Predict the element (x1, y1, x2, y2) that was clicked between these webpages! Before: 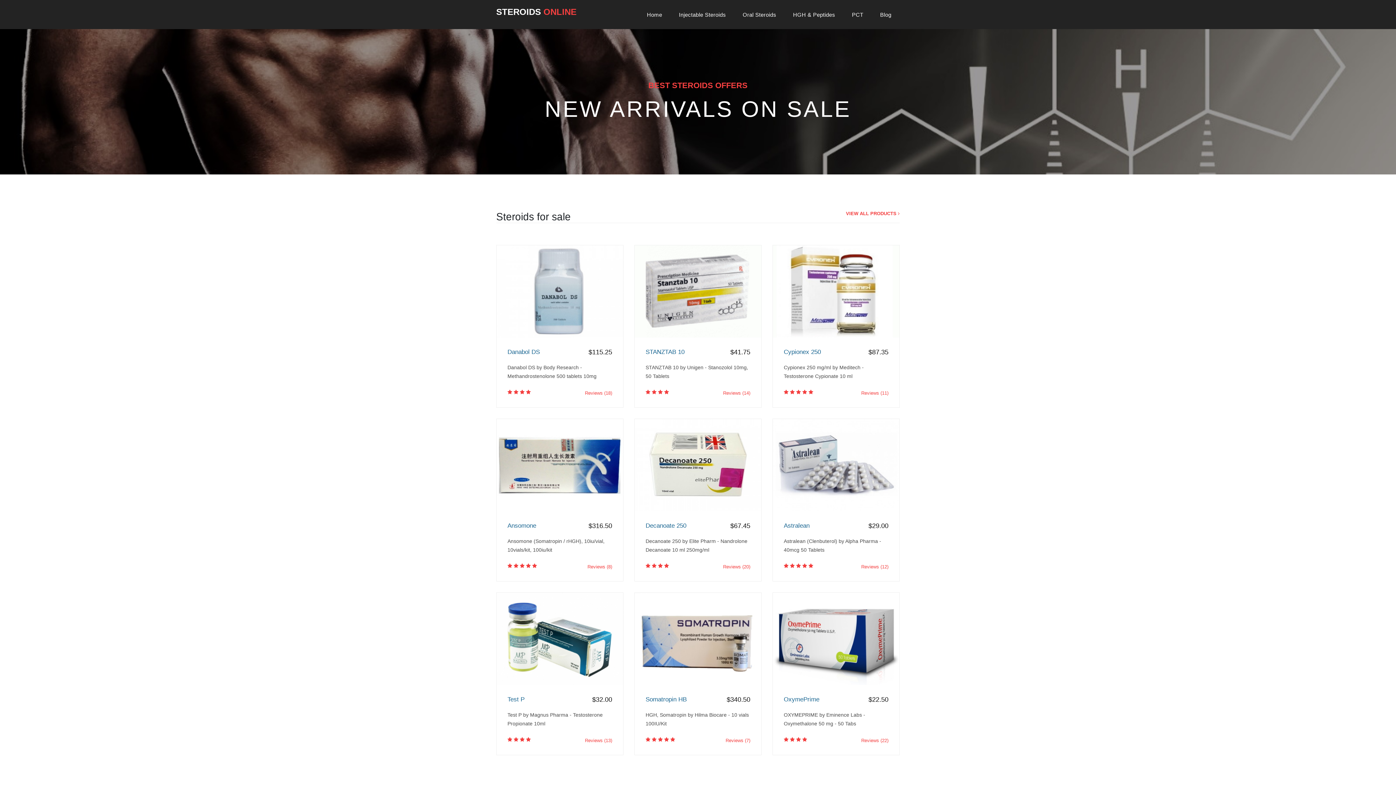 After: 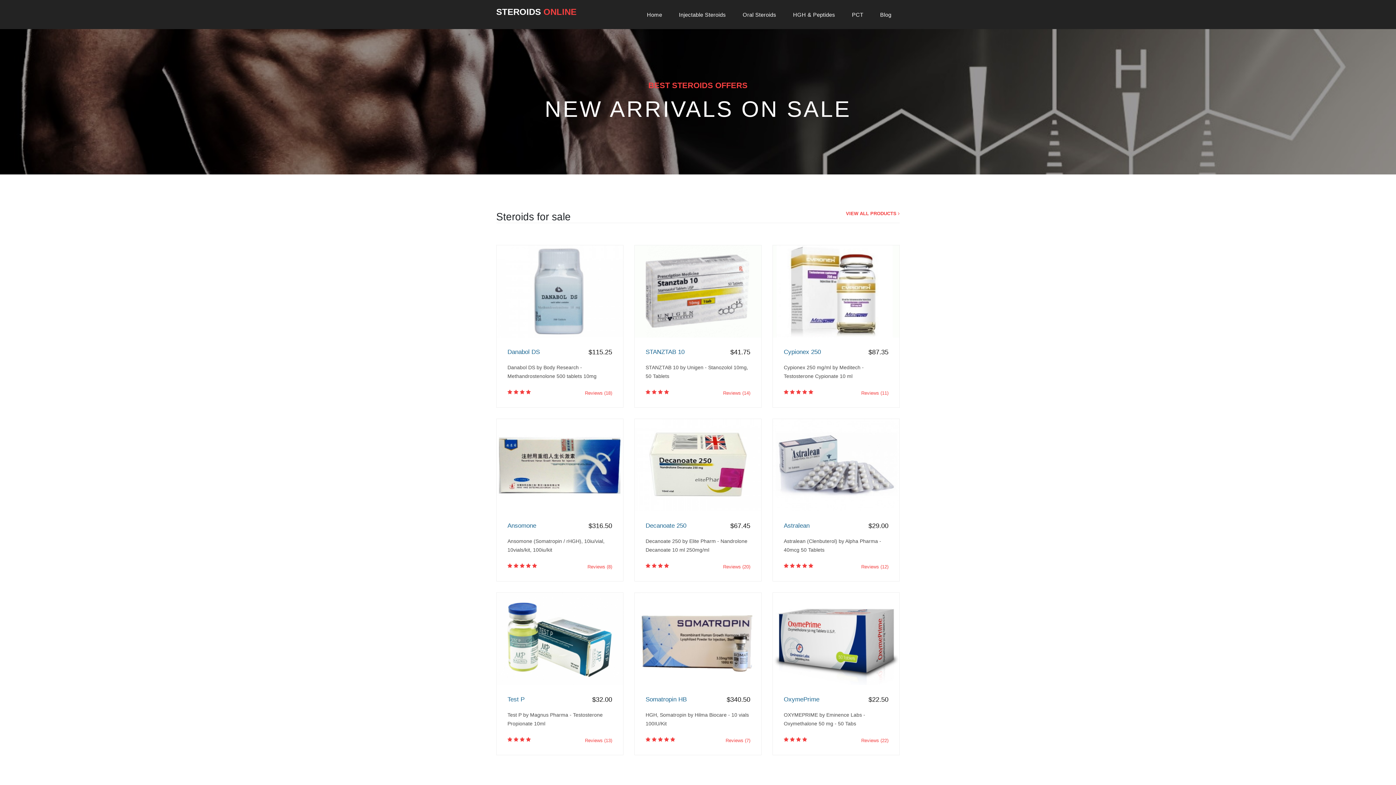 Action: label: Home bbox: (644, 8, 665, 21)